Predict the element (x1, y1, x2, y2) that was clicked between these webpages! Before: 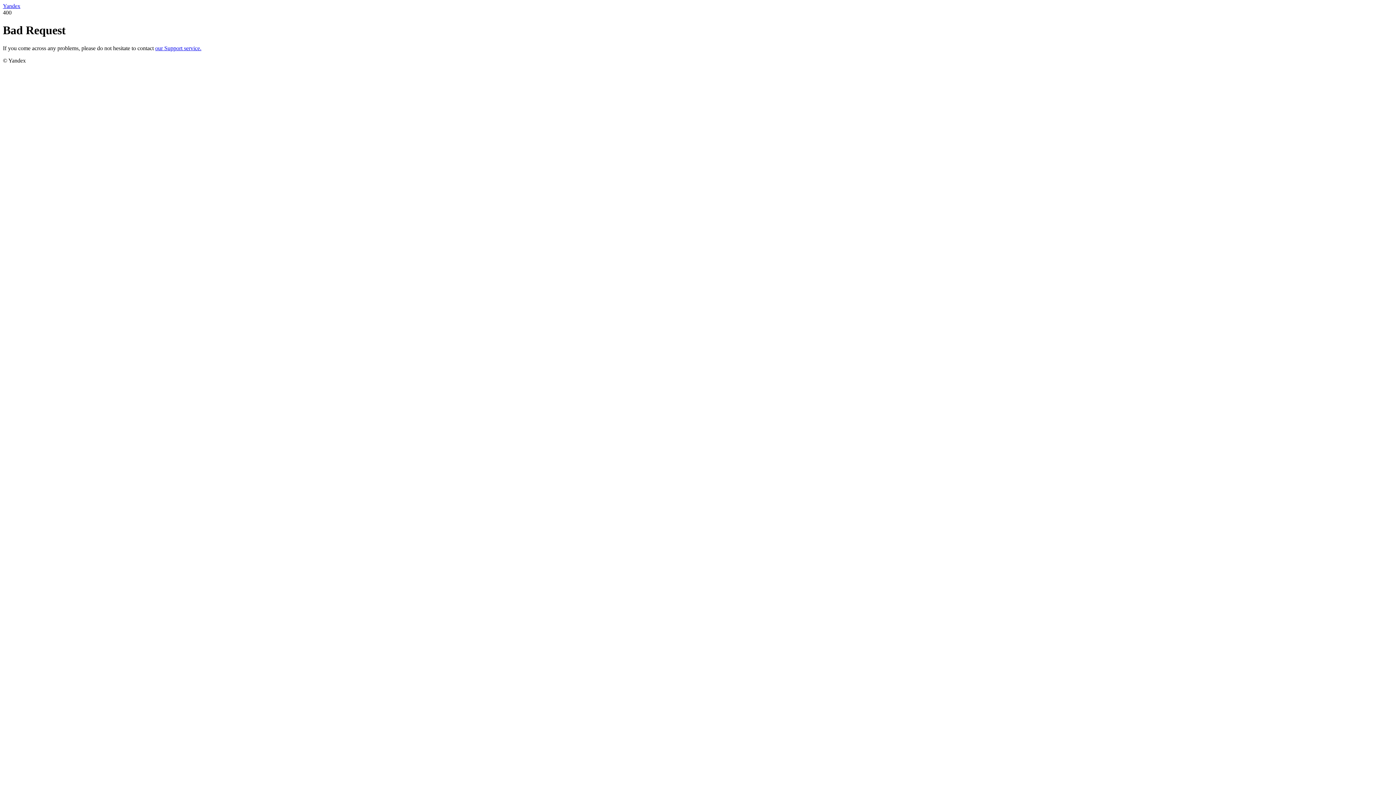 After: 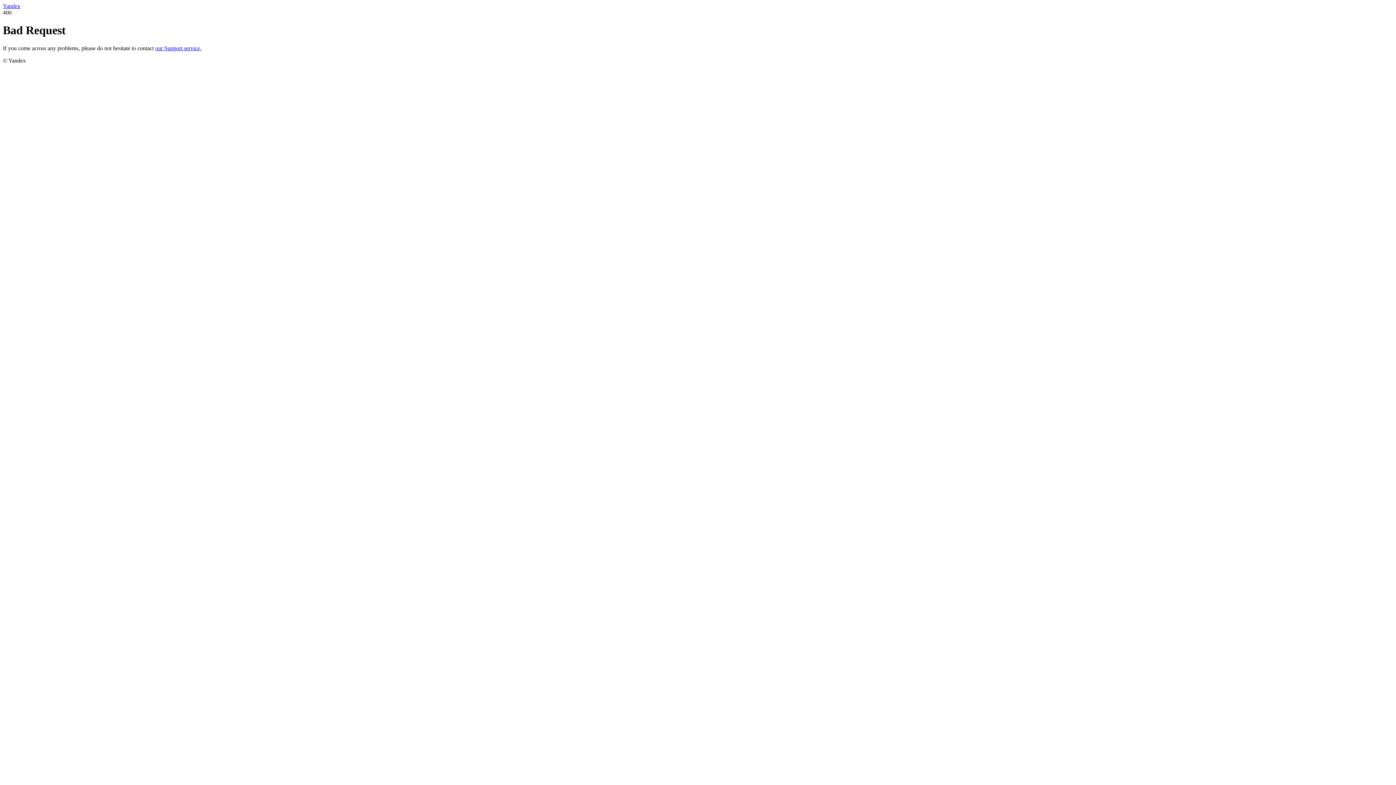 Action: bbox: (2, 2, 20, 9) label: Yandex